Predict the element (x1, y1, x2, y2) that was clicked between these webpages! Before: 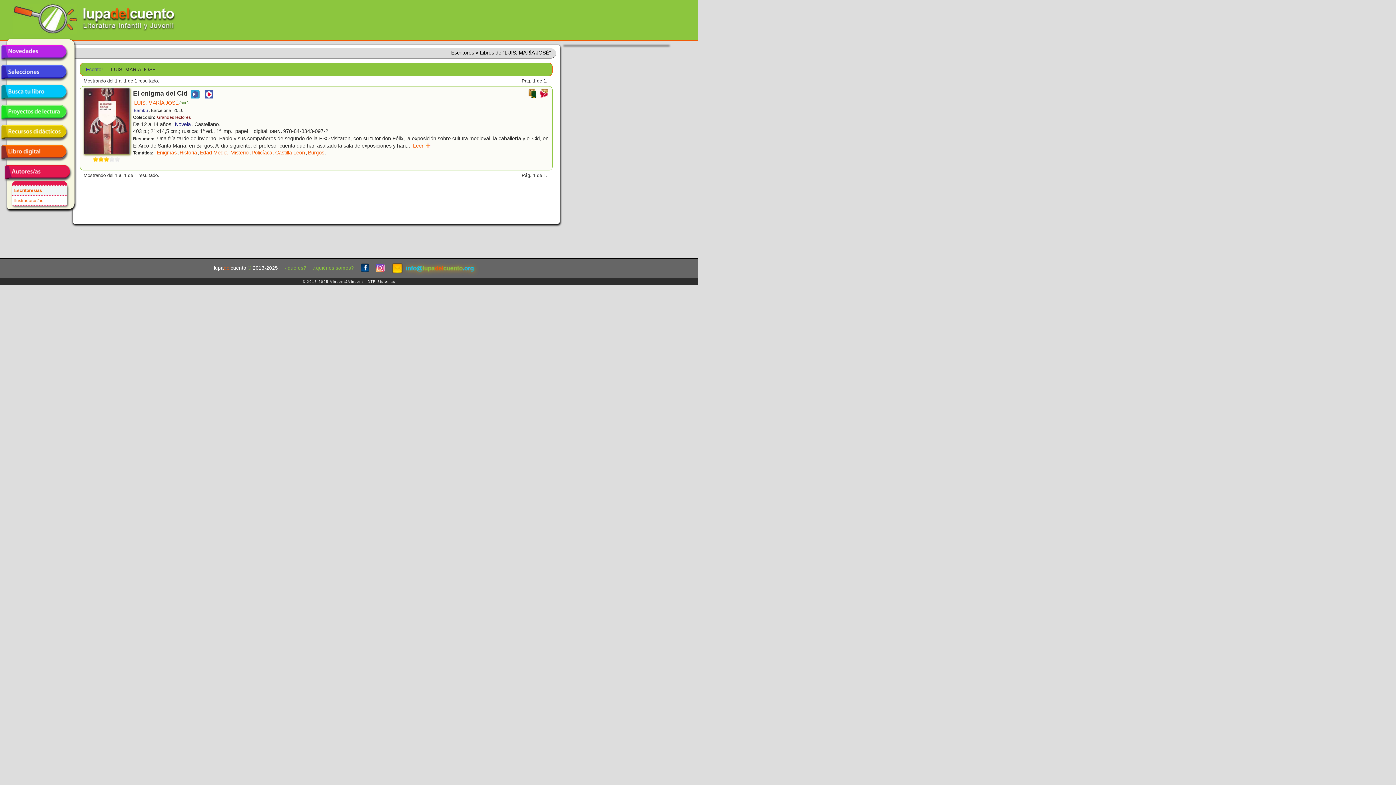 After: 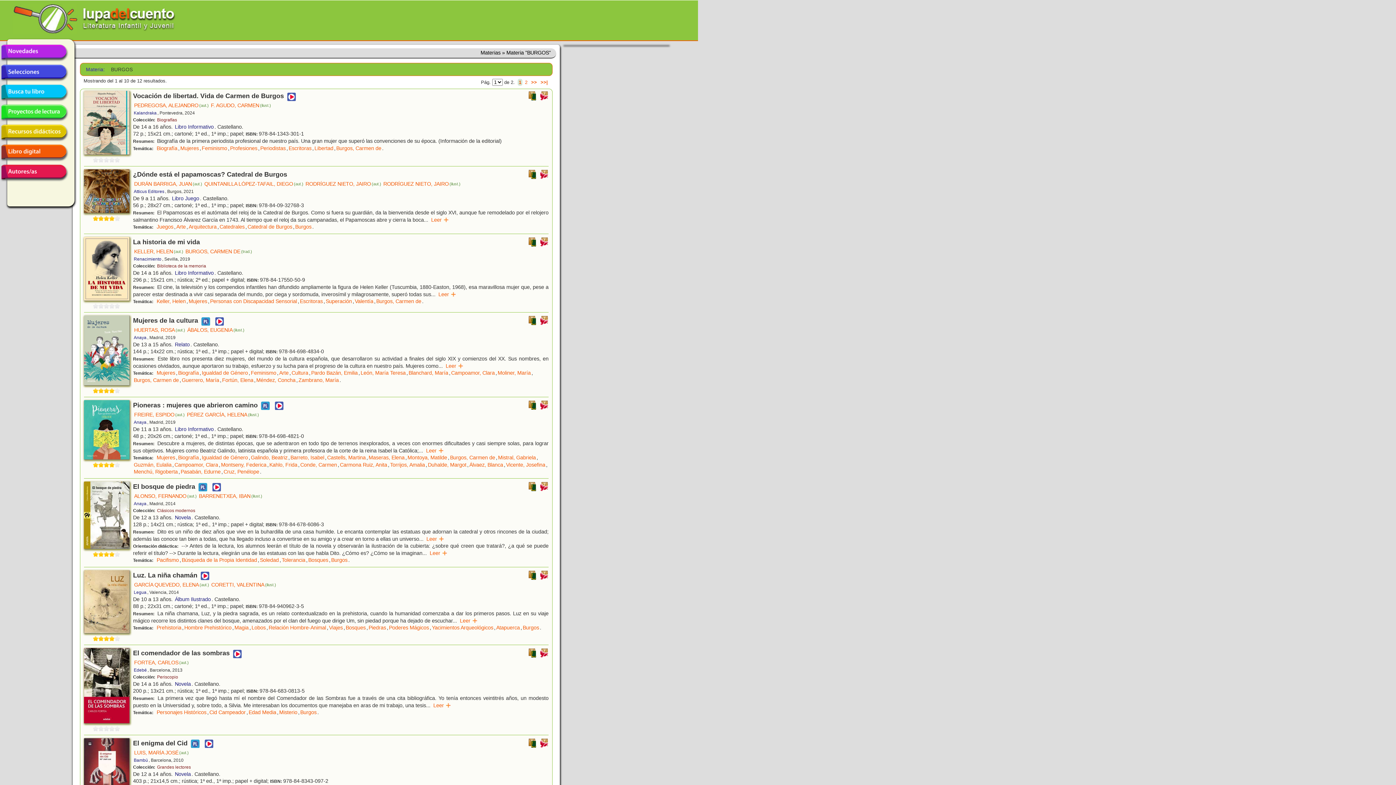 Action: label: Burgos bbox: (307, 149, 325, 156)